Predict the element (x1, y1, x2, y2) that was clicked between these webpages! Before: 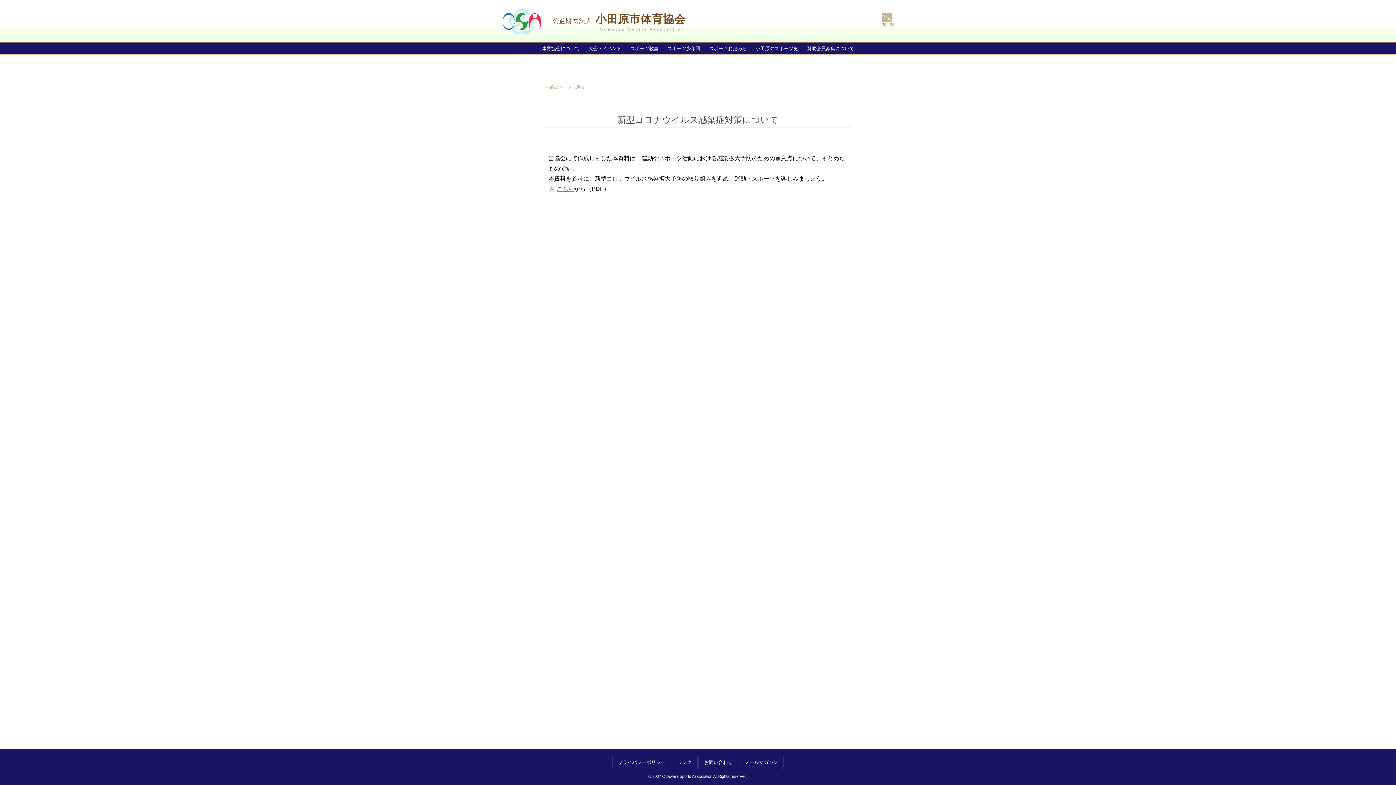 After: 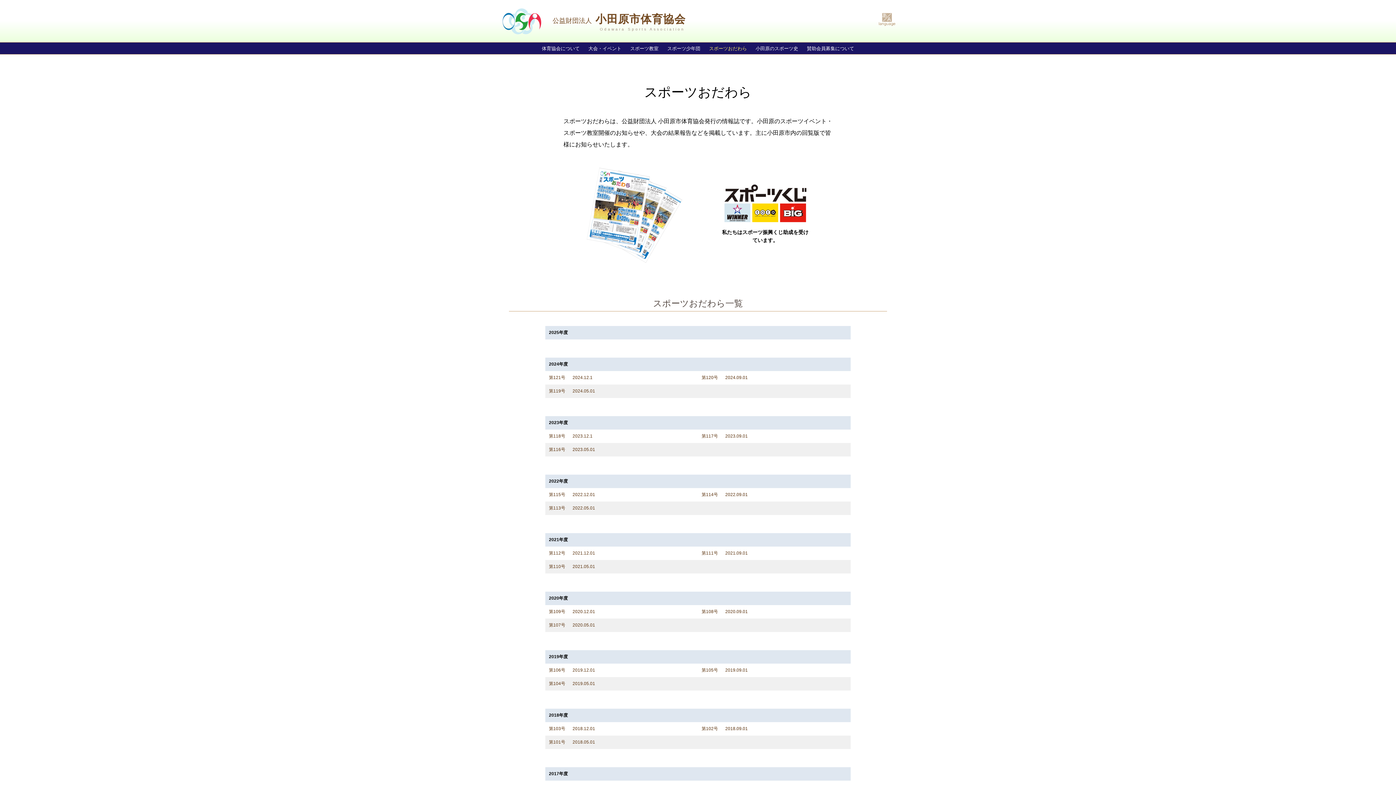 Action: label: スポーツおだわら bbox: (705, 45, 750, 51)